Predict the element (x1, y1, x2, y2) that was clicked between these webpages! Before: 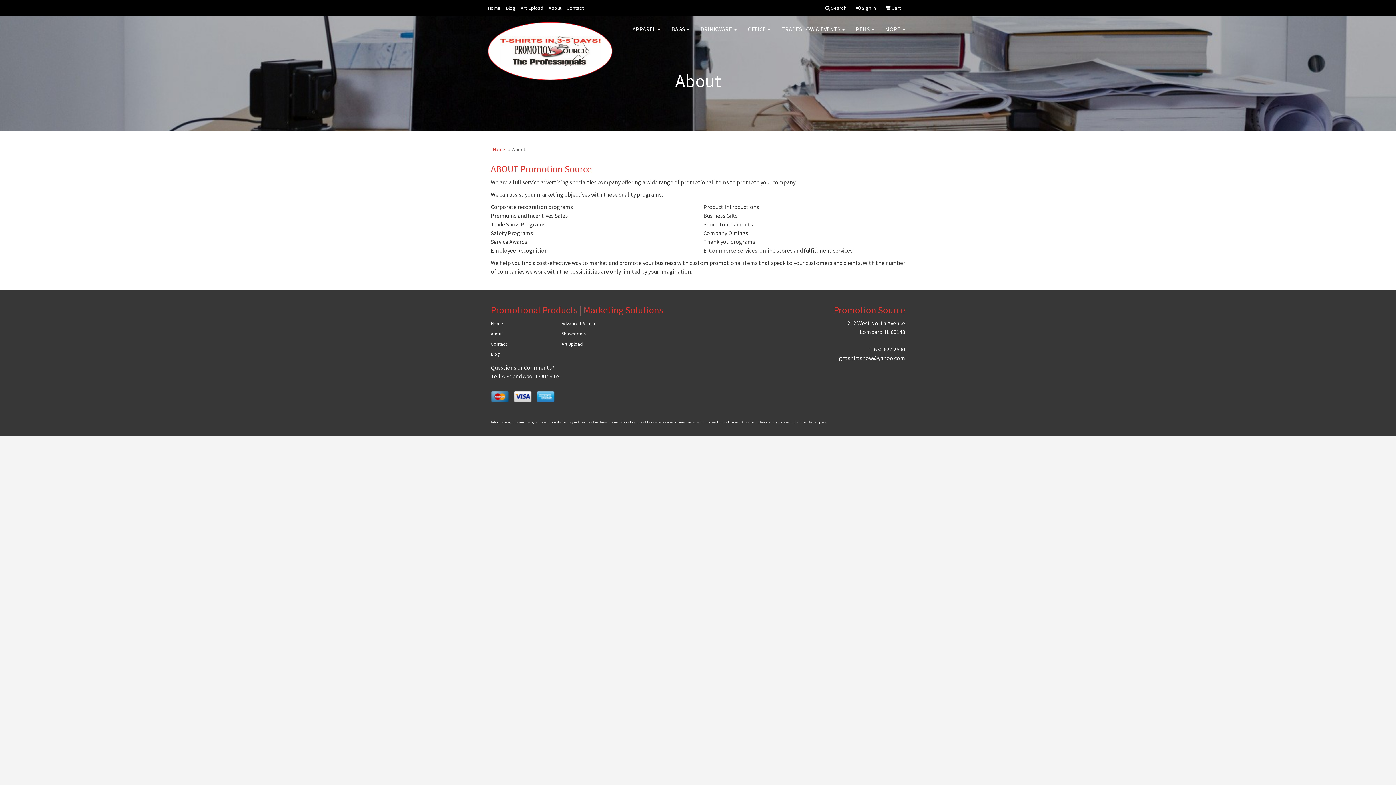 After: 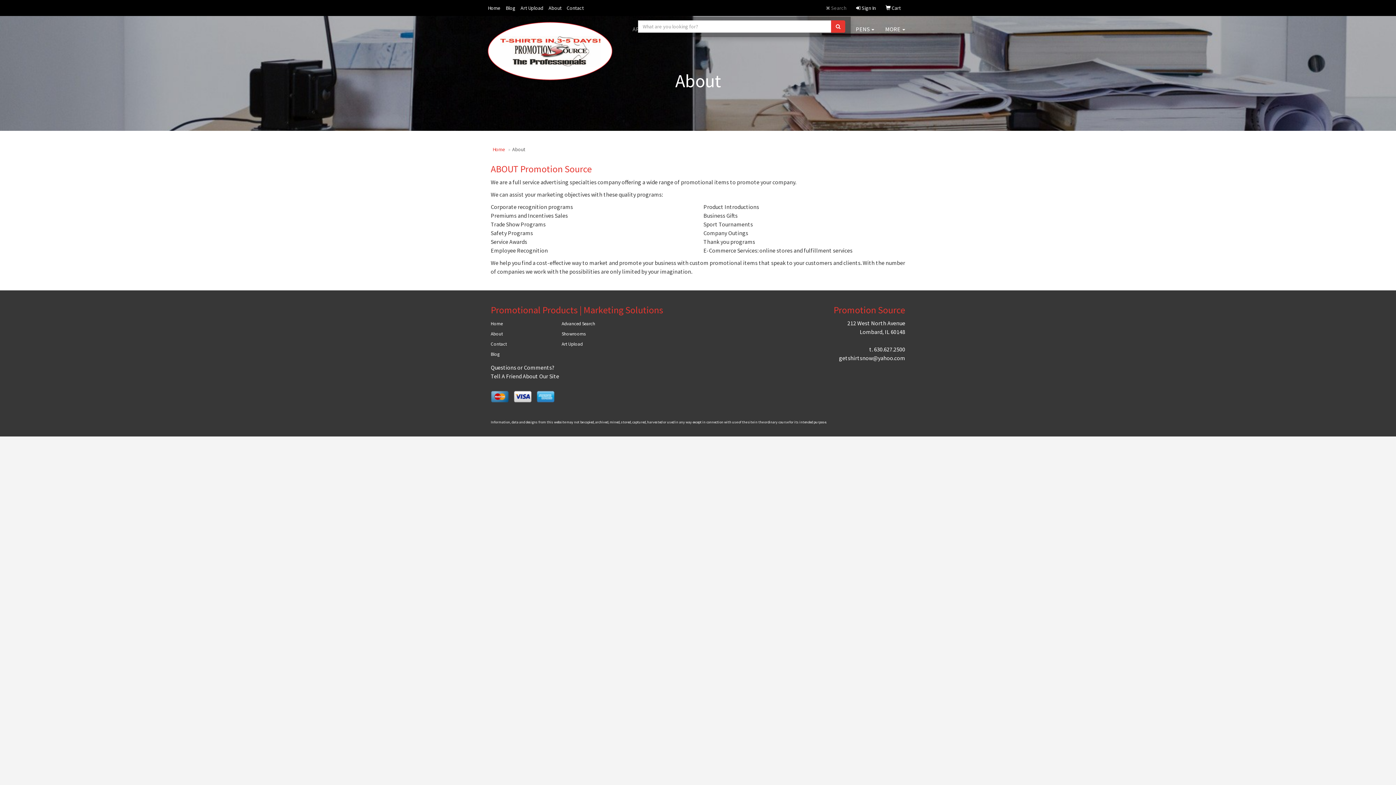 Action: label:  Search bbox: (822, 0, 849, 16)